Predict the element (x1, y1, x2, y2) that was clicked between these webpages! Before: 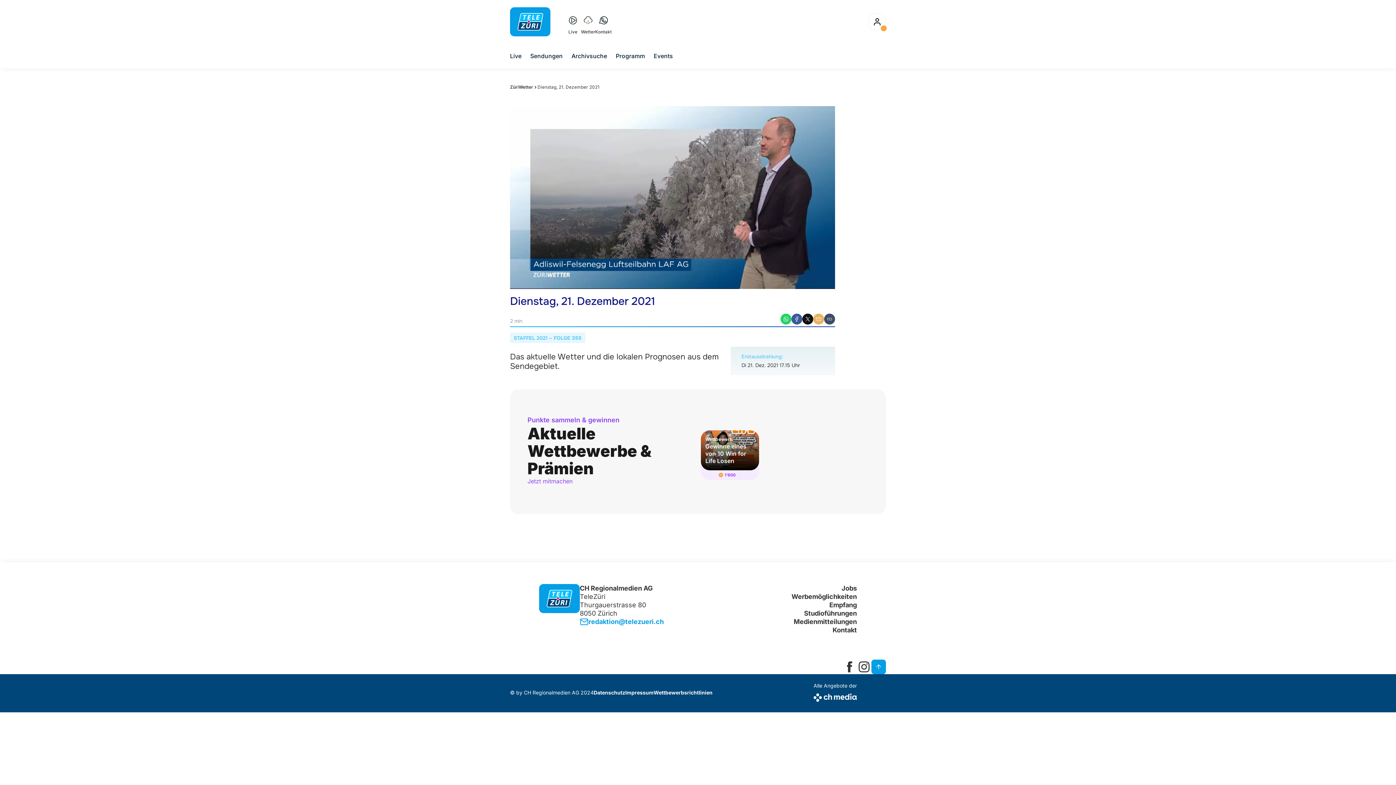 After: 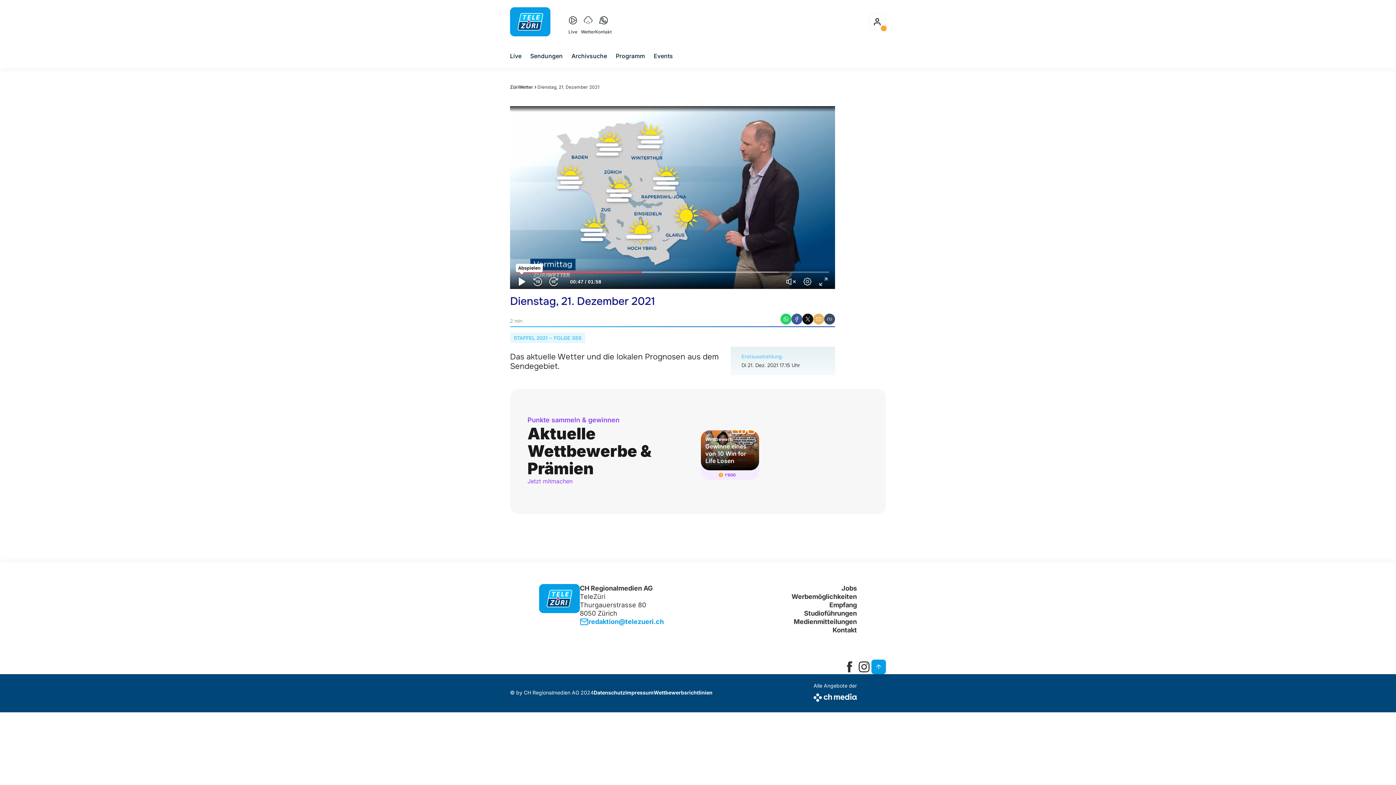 Action: bbox: (510, 277, 521, 289) label: Pause, title: Dienstag, 21. Dezember 2021